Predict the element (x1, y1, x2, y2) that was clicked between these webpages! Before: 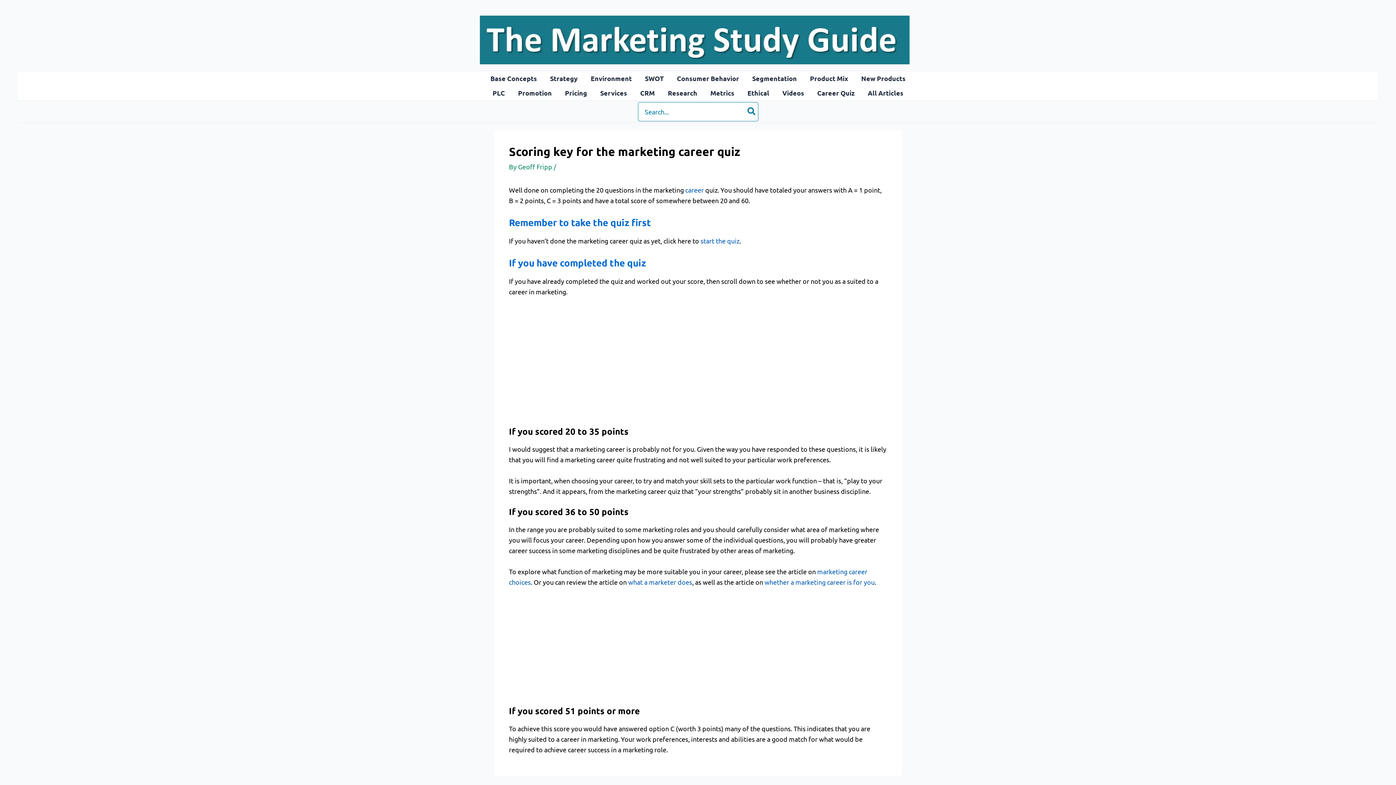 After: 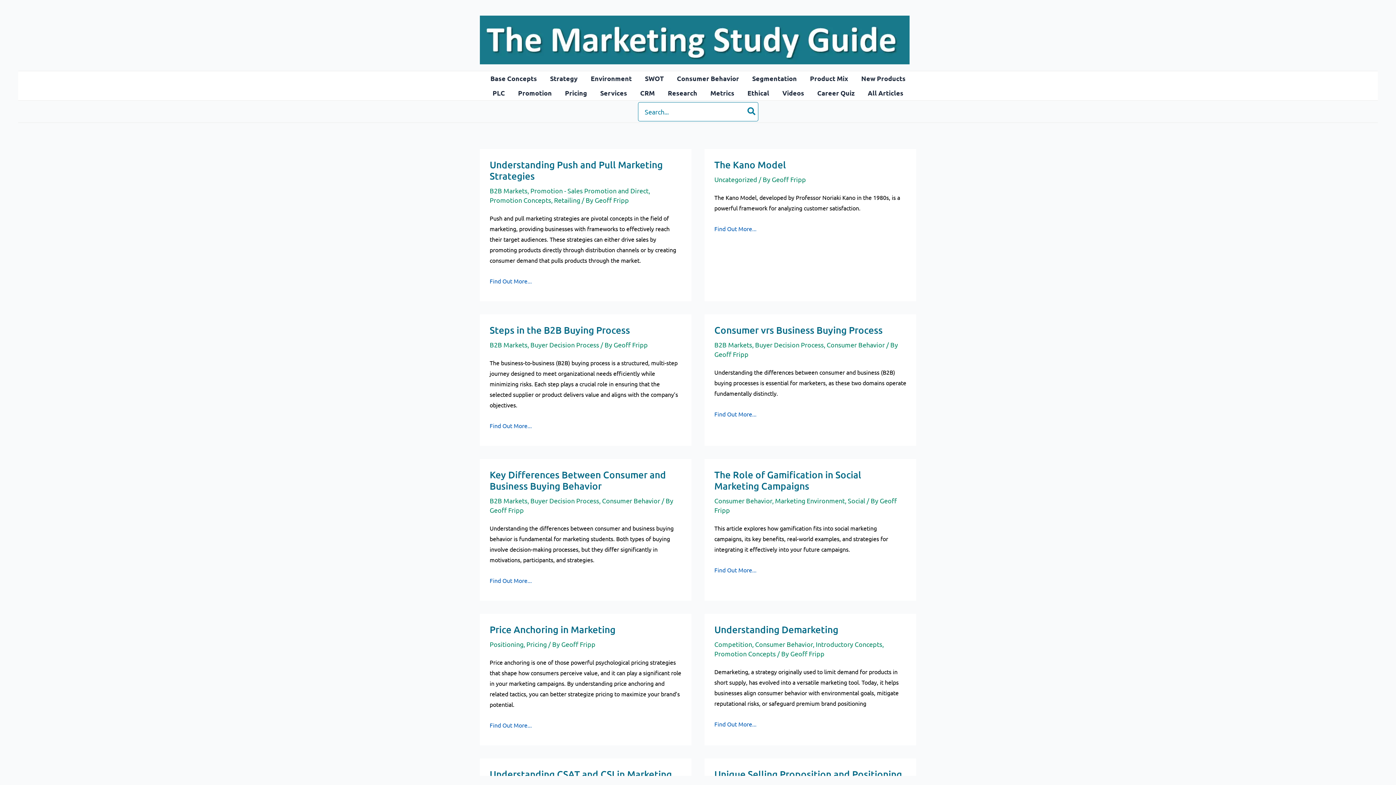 Action: bbox: (518, 163, 553, 170) label: Geoff Fripp 